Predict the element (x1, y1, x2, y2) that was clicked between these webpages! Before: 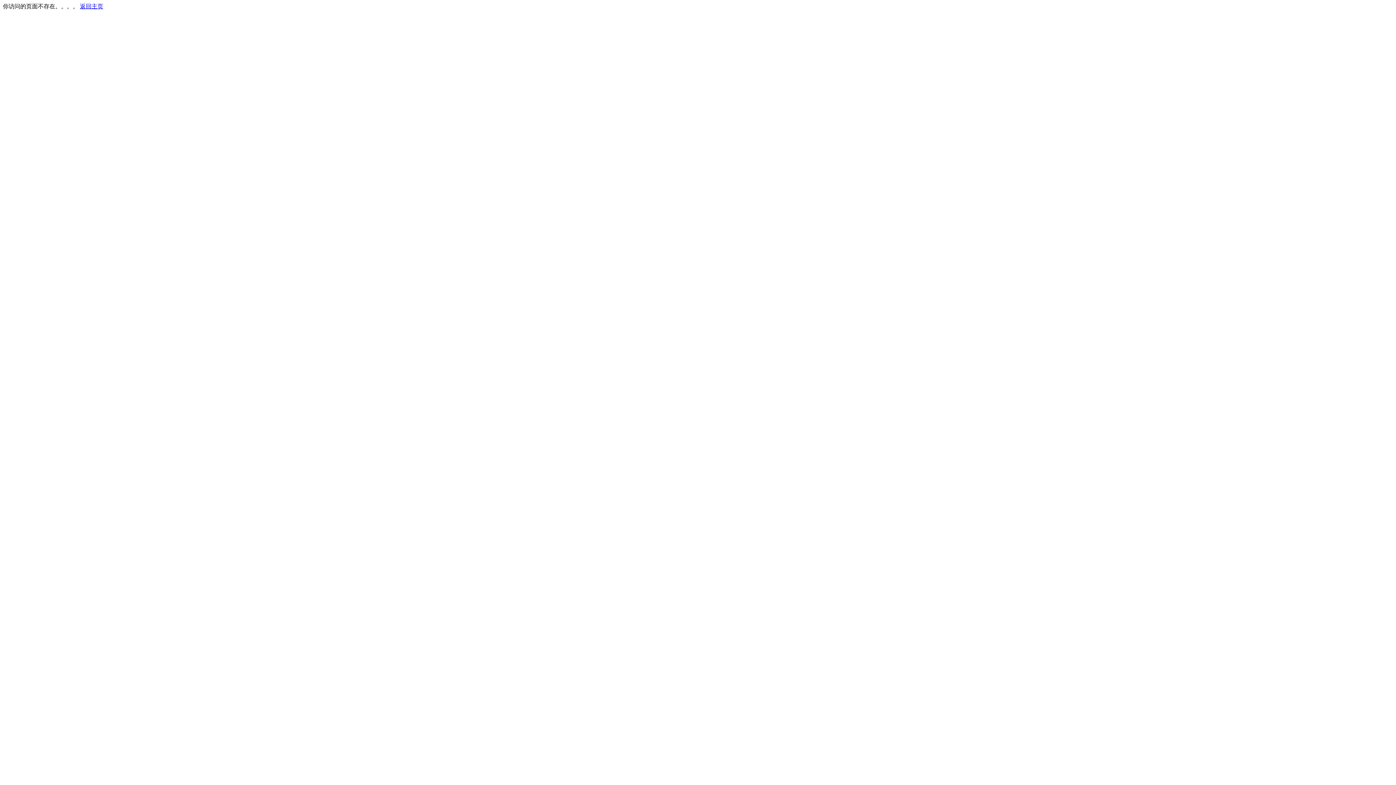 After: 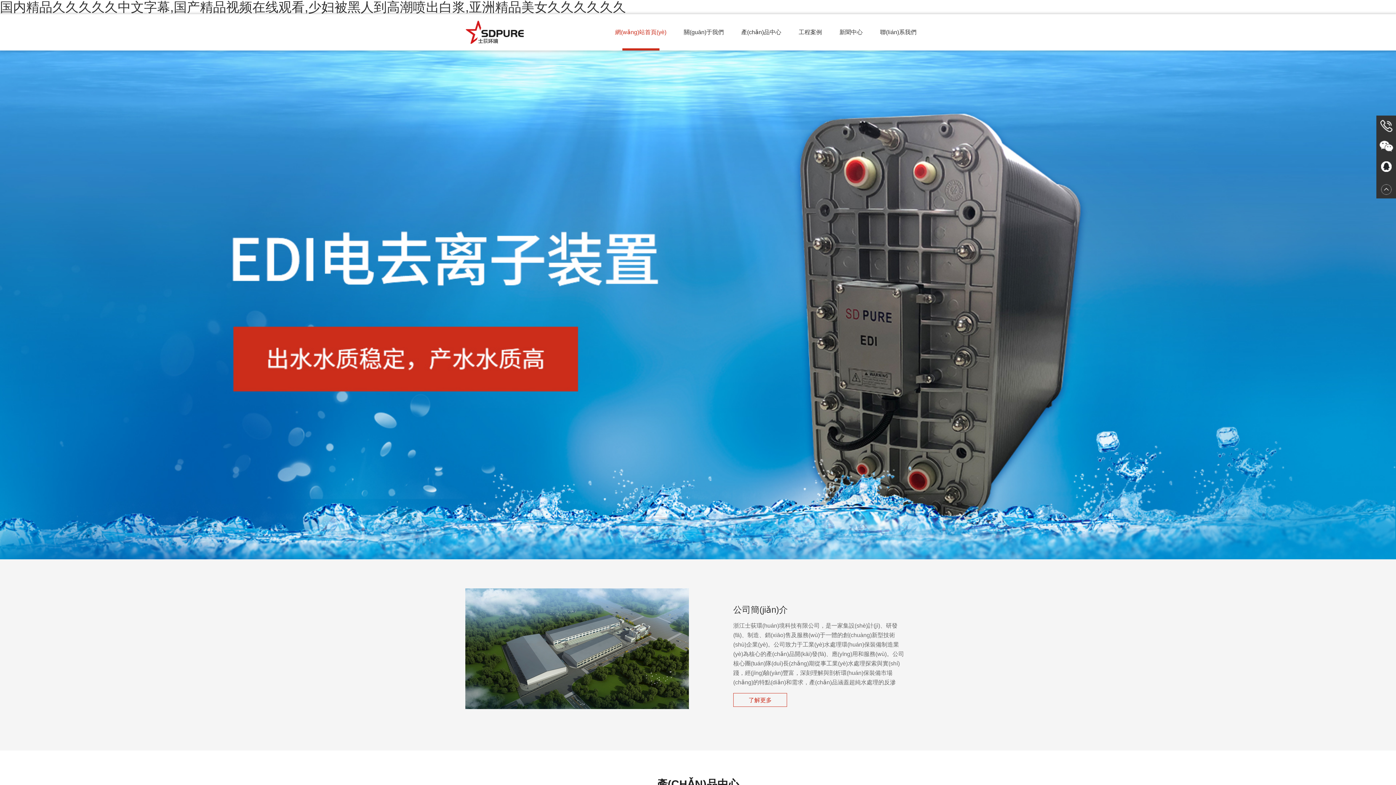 Action: label: 返回主页 bbox: (80, 3, 103, 9)